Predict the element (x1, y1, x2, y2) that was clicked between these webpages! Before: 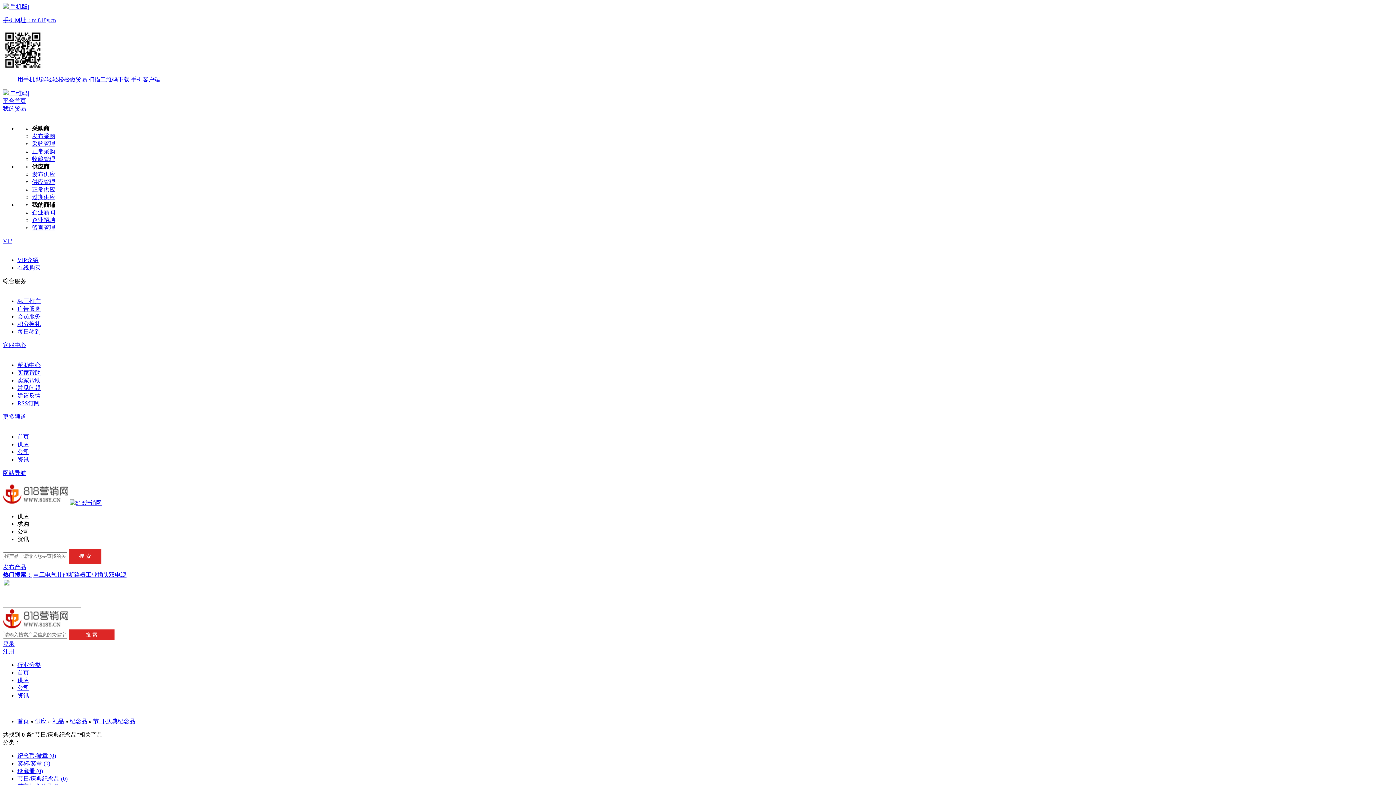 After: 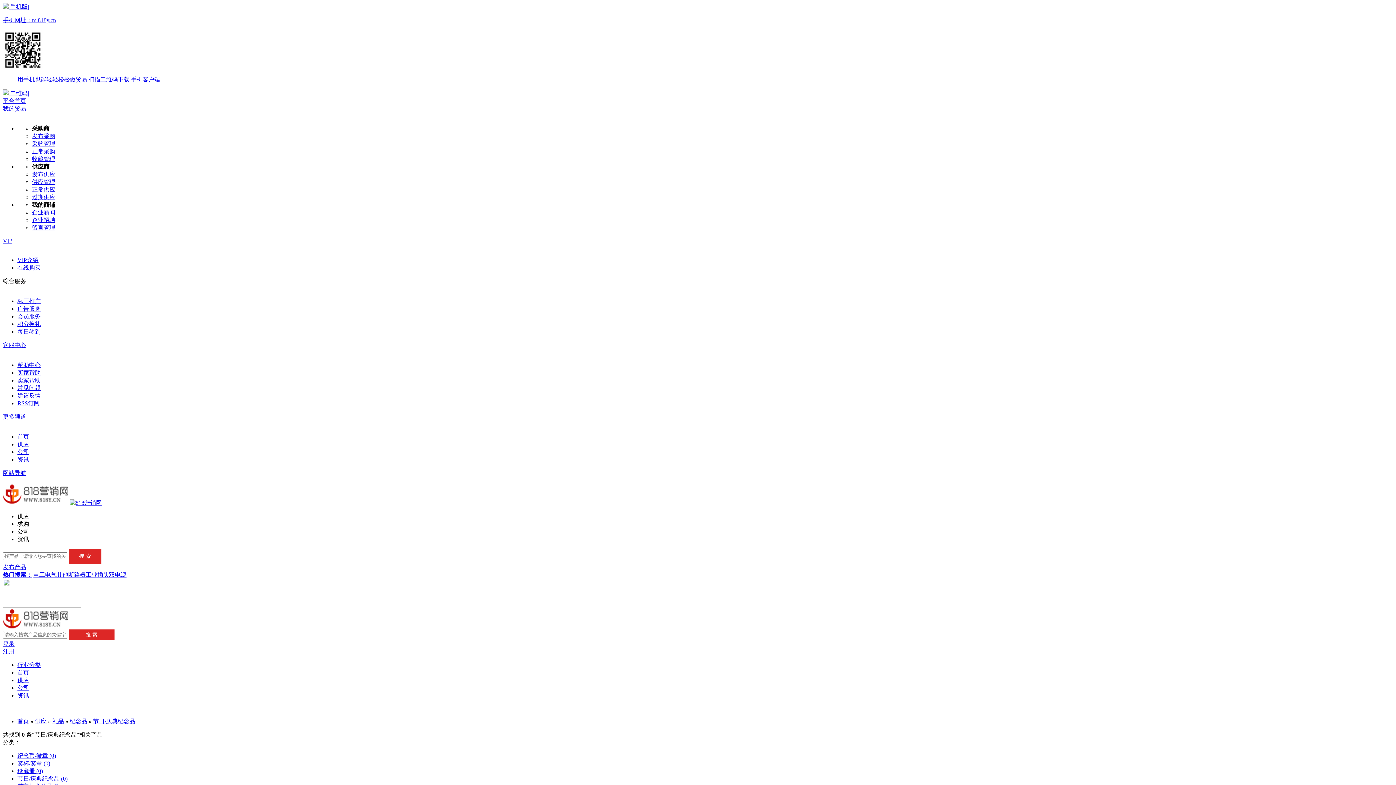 Action: label: 注册 bbox: (2, 648, 14, 654)